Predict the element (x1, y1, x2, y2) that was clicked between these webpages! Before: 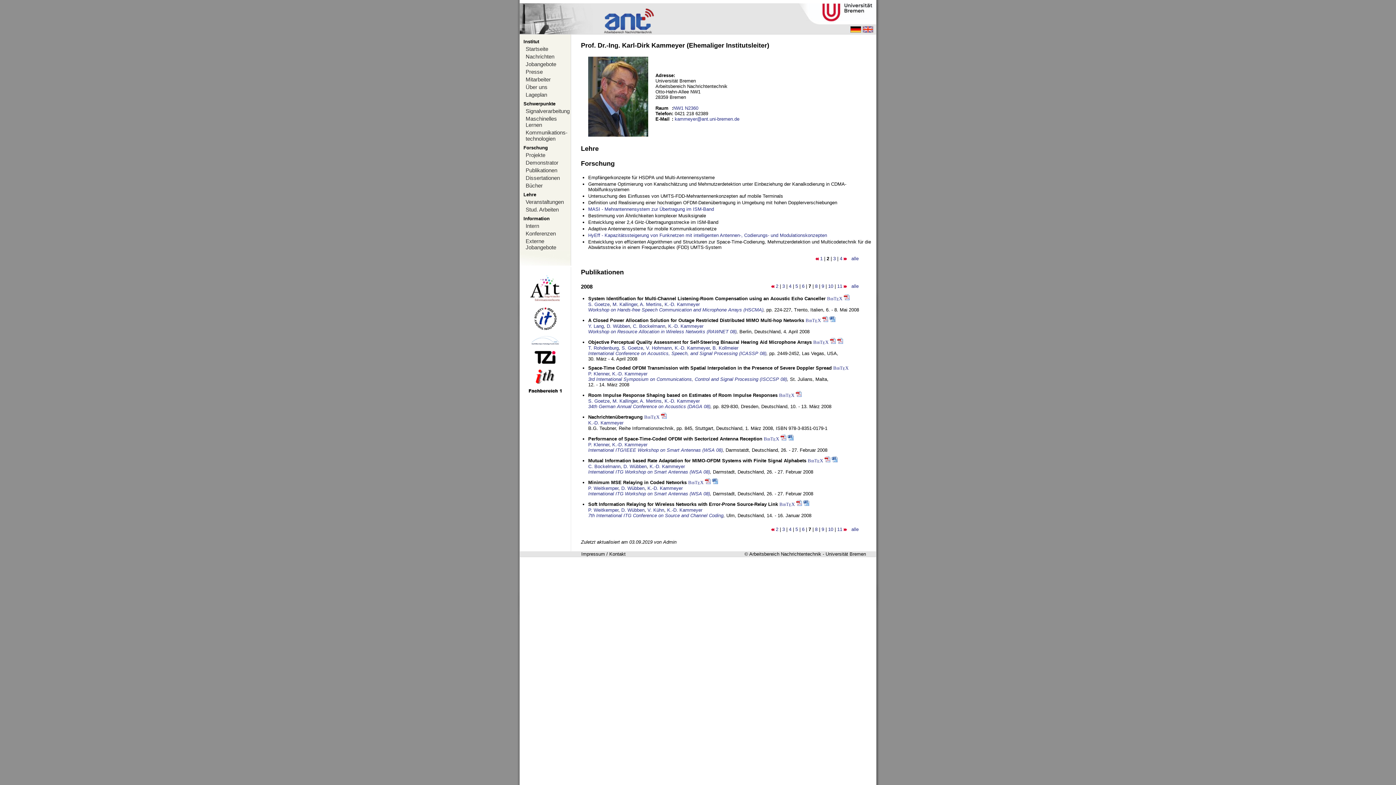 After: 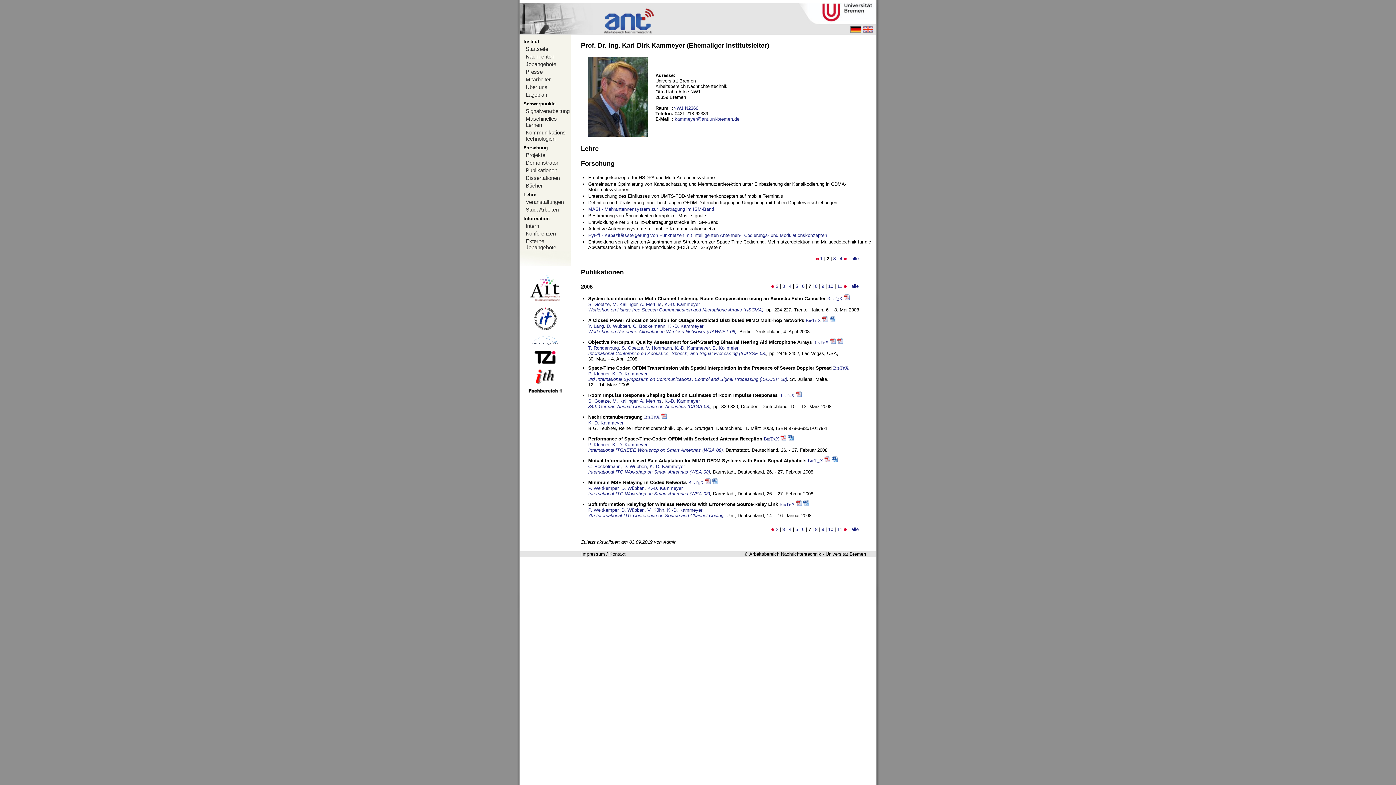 Action: bbox: (829, 317, 835, 323)